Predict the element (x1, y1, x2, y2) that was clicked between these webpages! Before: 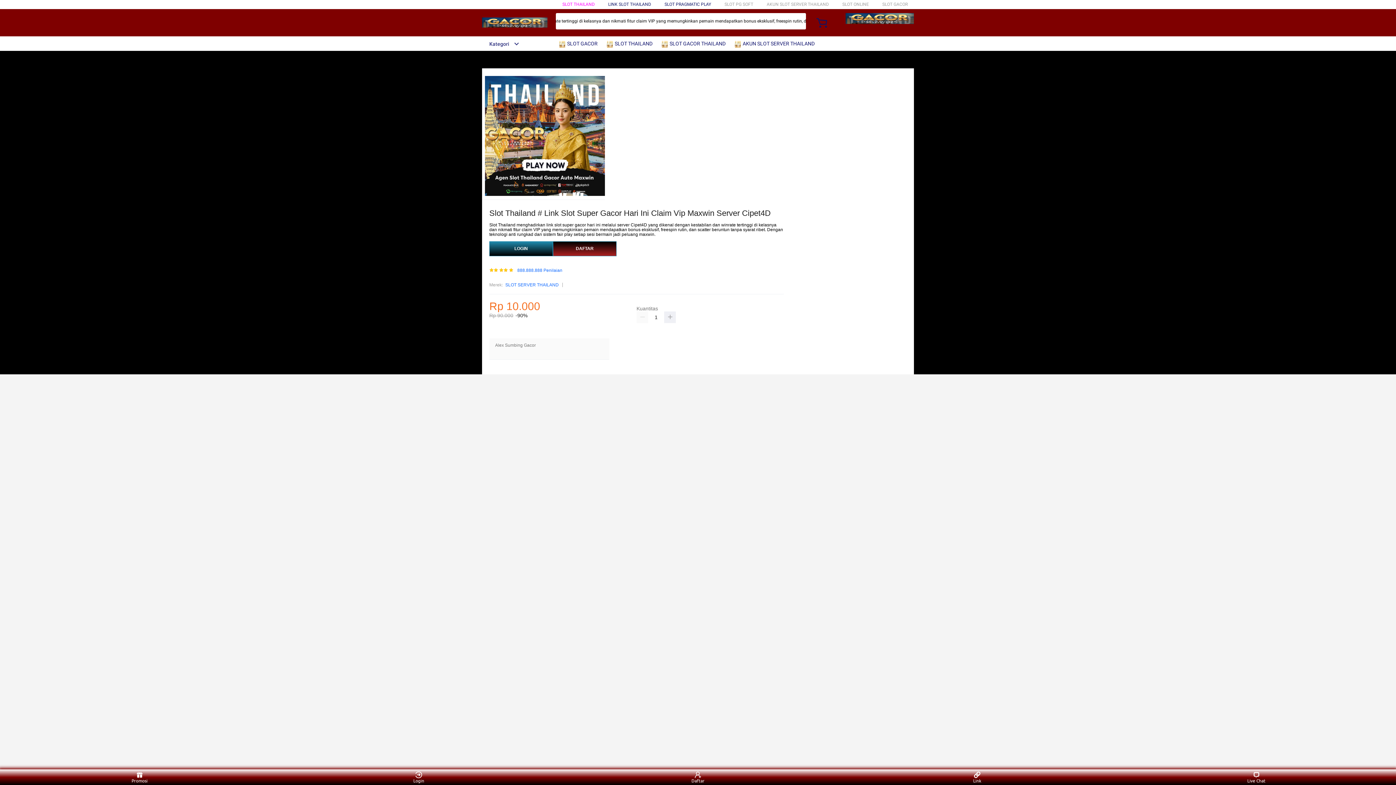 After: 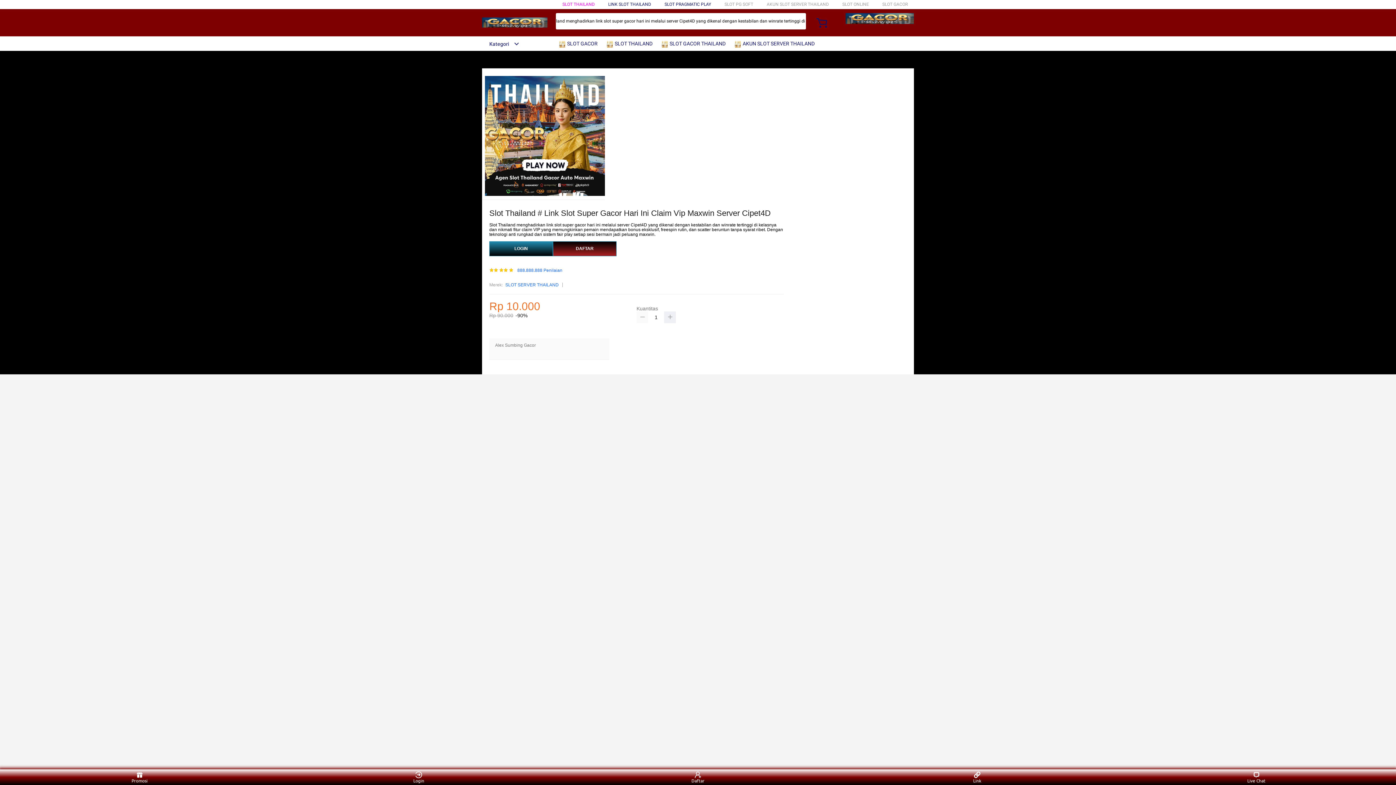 Action: bbox: (636, 311, 648, 323)